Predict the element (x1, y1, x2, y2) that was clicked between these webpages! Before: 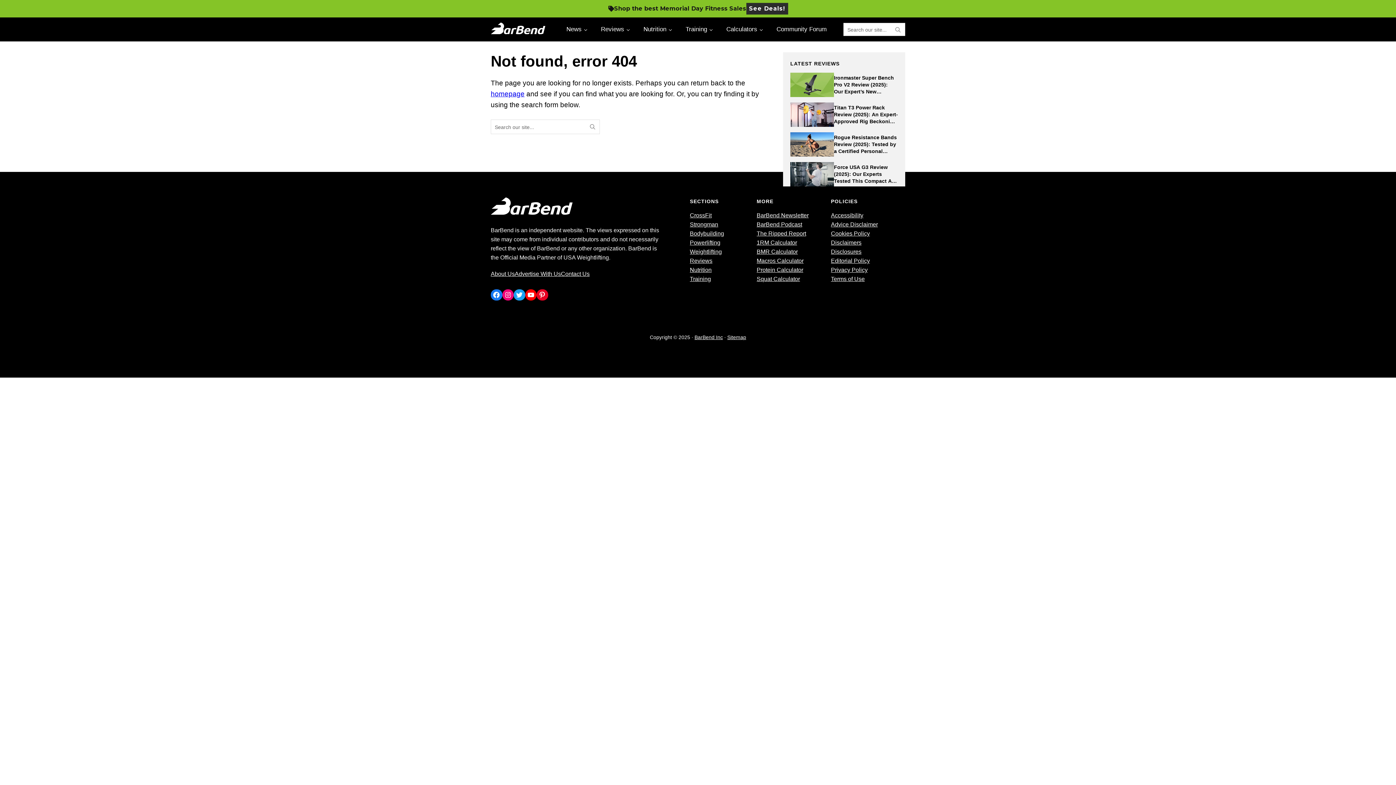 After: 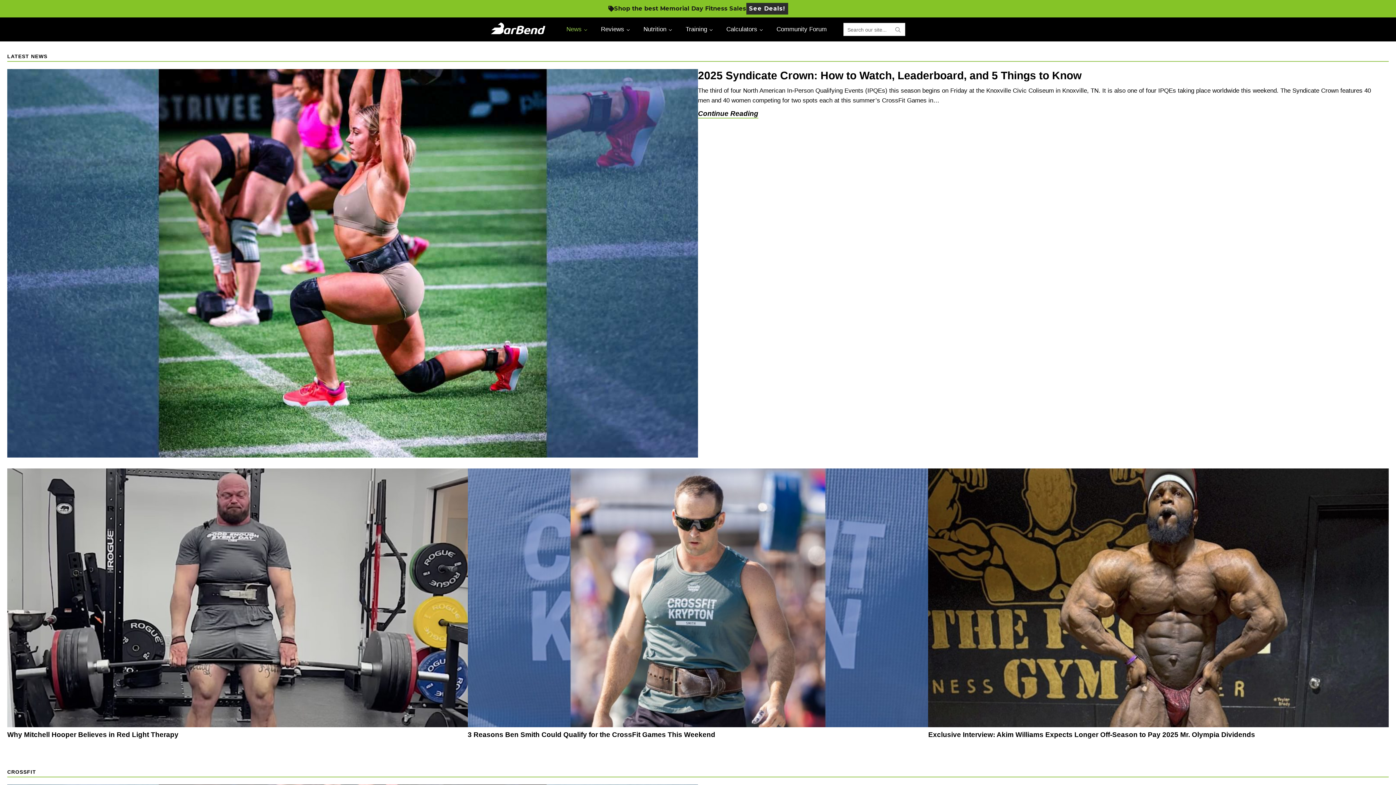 Action: label: News bbox: (560, 21, 591, 36)